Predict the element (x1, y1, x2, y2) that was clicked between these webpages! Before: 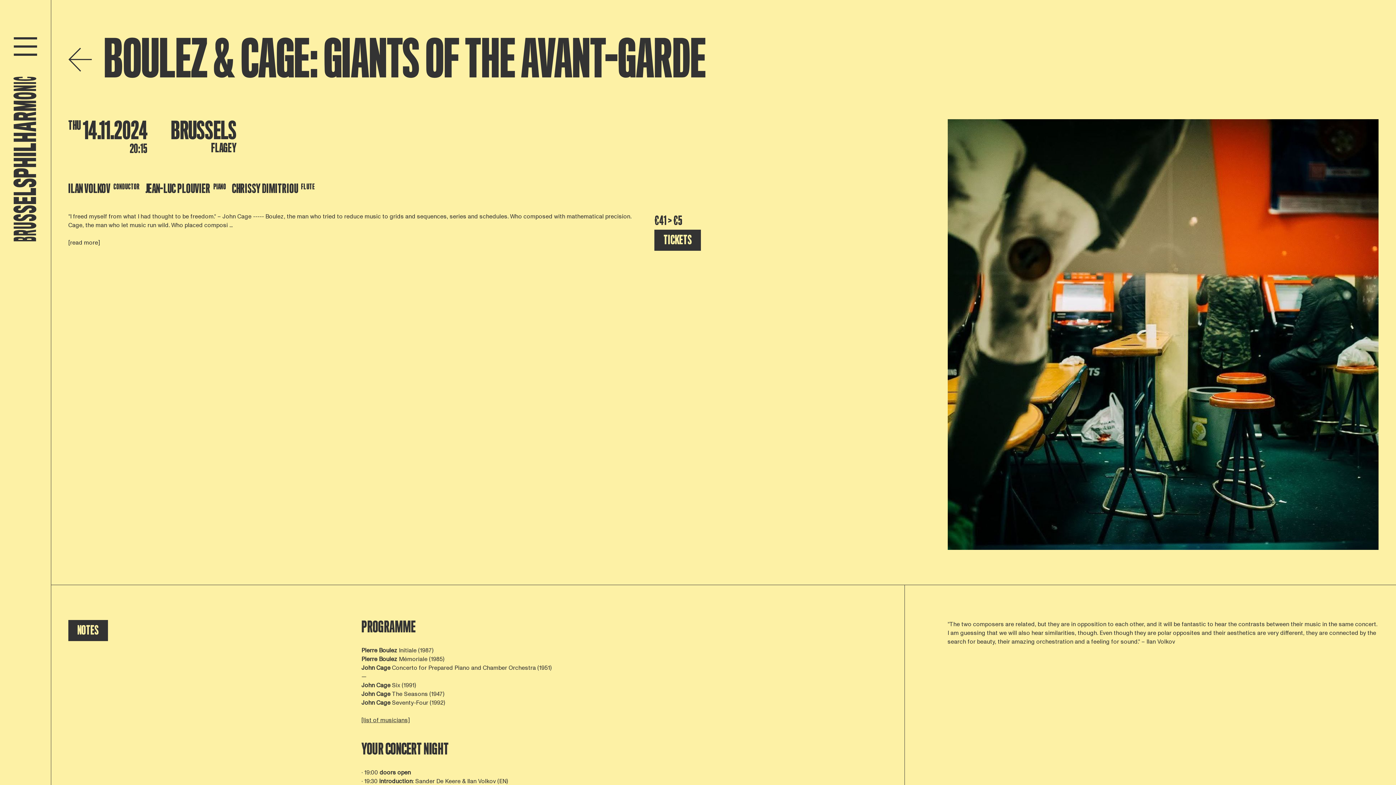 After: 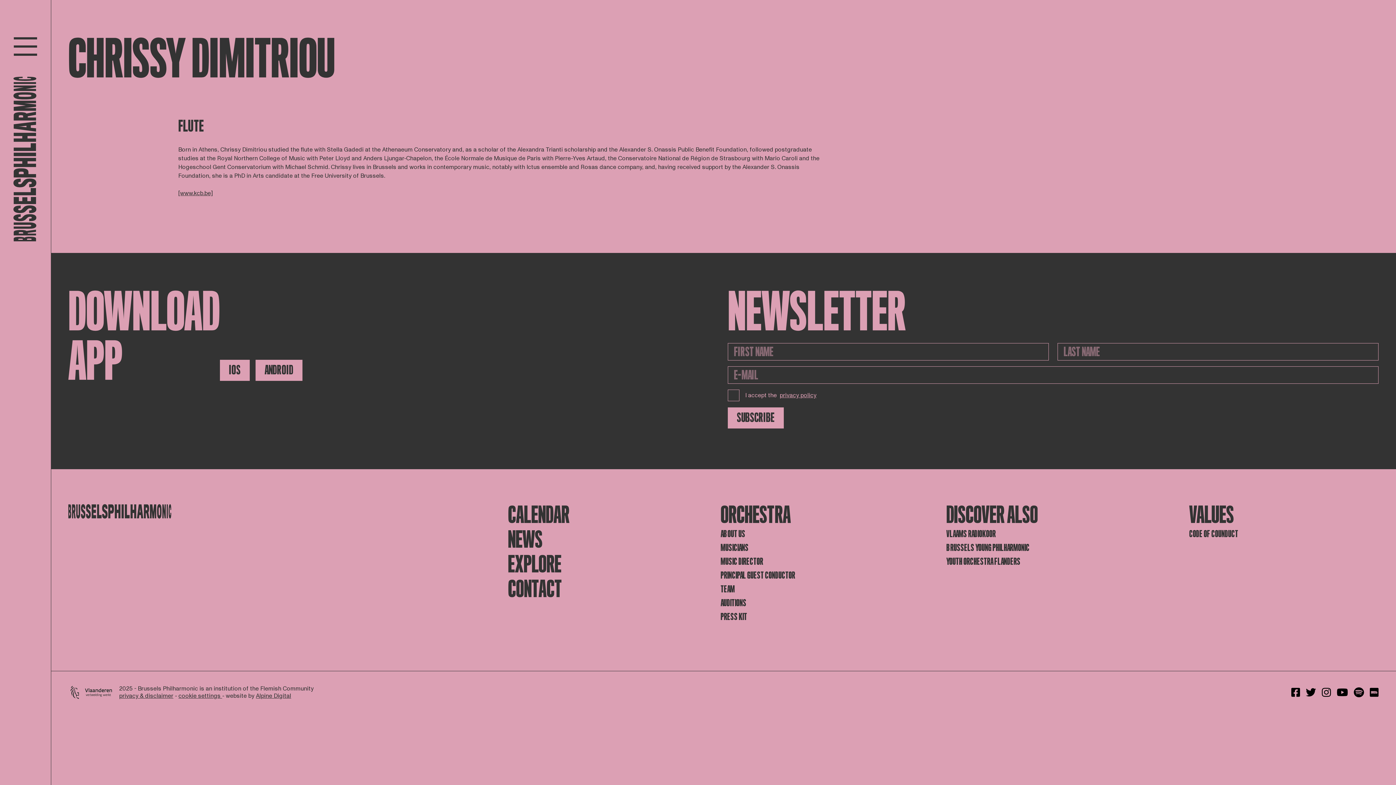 Action: bbox: (232, 183, 298, 194) label: CHRISSY DIMITRIOU